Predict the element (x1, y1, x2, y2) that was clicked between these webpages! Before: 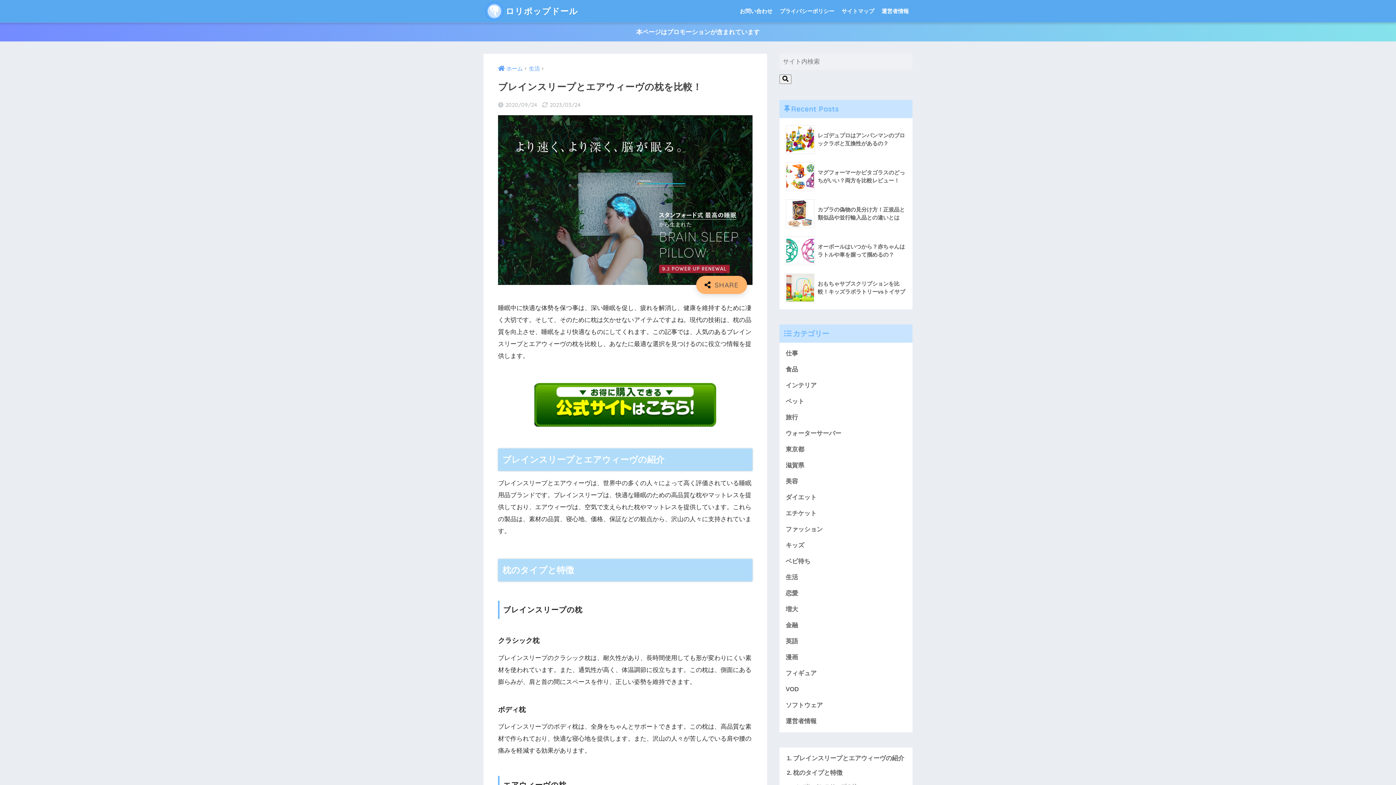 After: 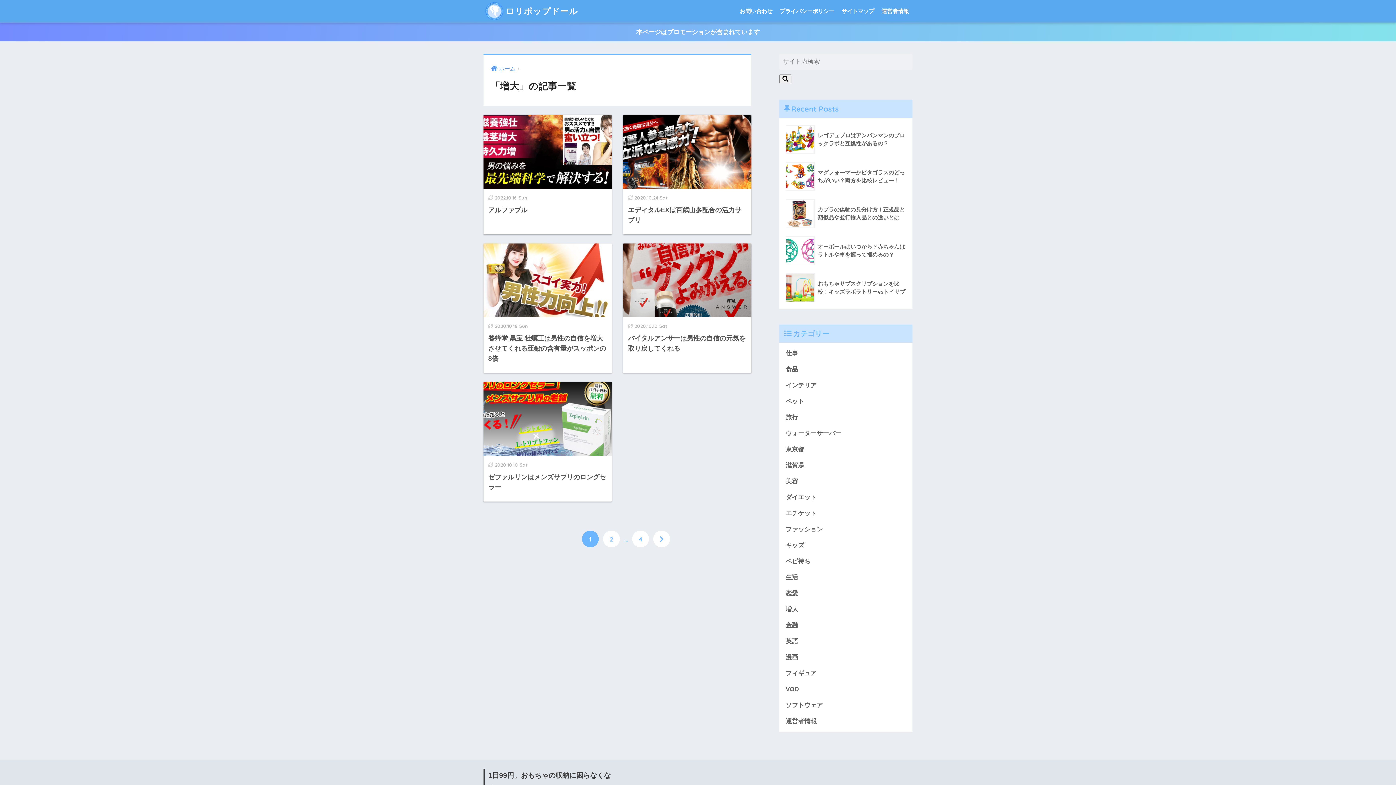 Action: label: 増大 bbox: (783, 601, 909, 617)